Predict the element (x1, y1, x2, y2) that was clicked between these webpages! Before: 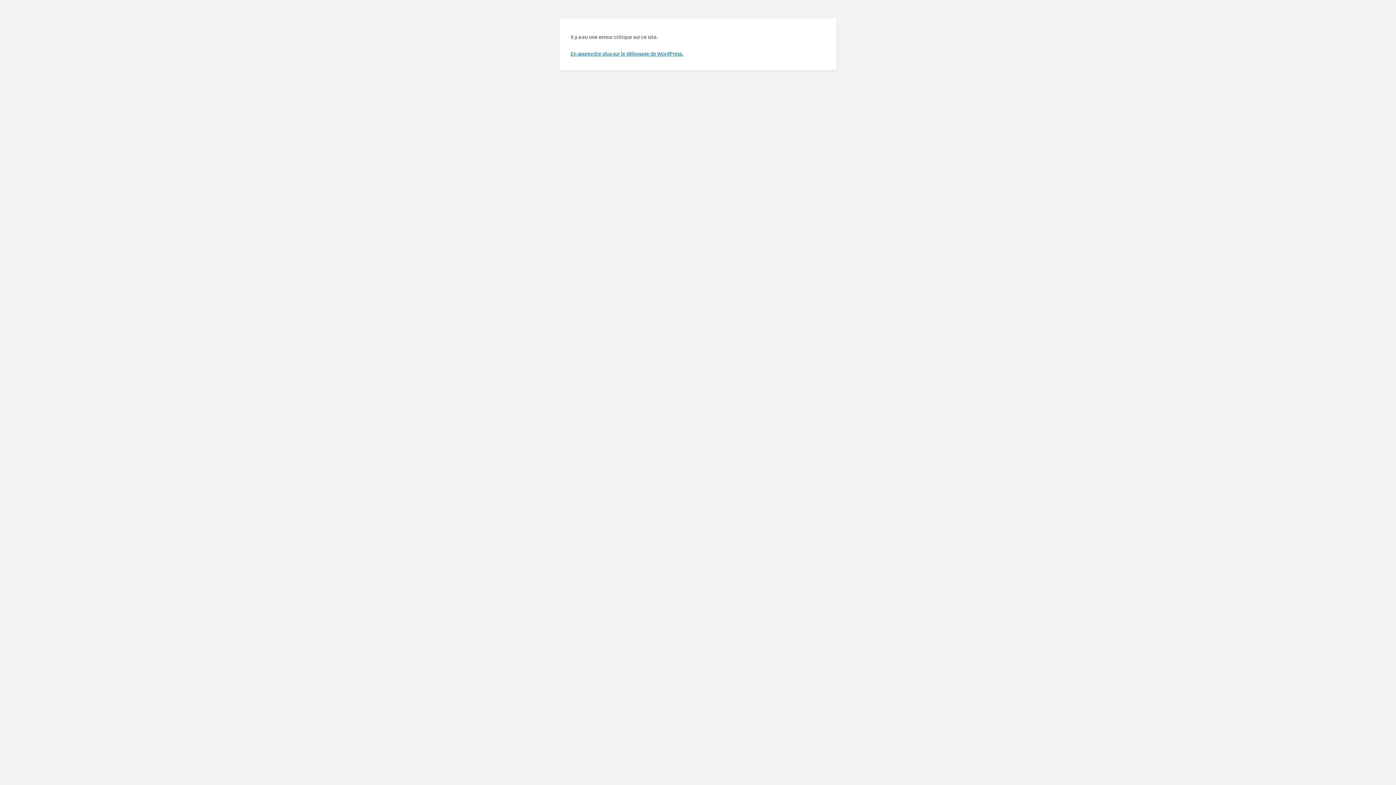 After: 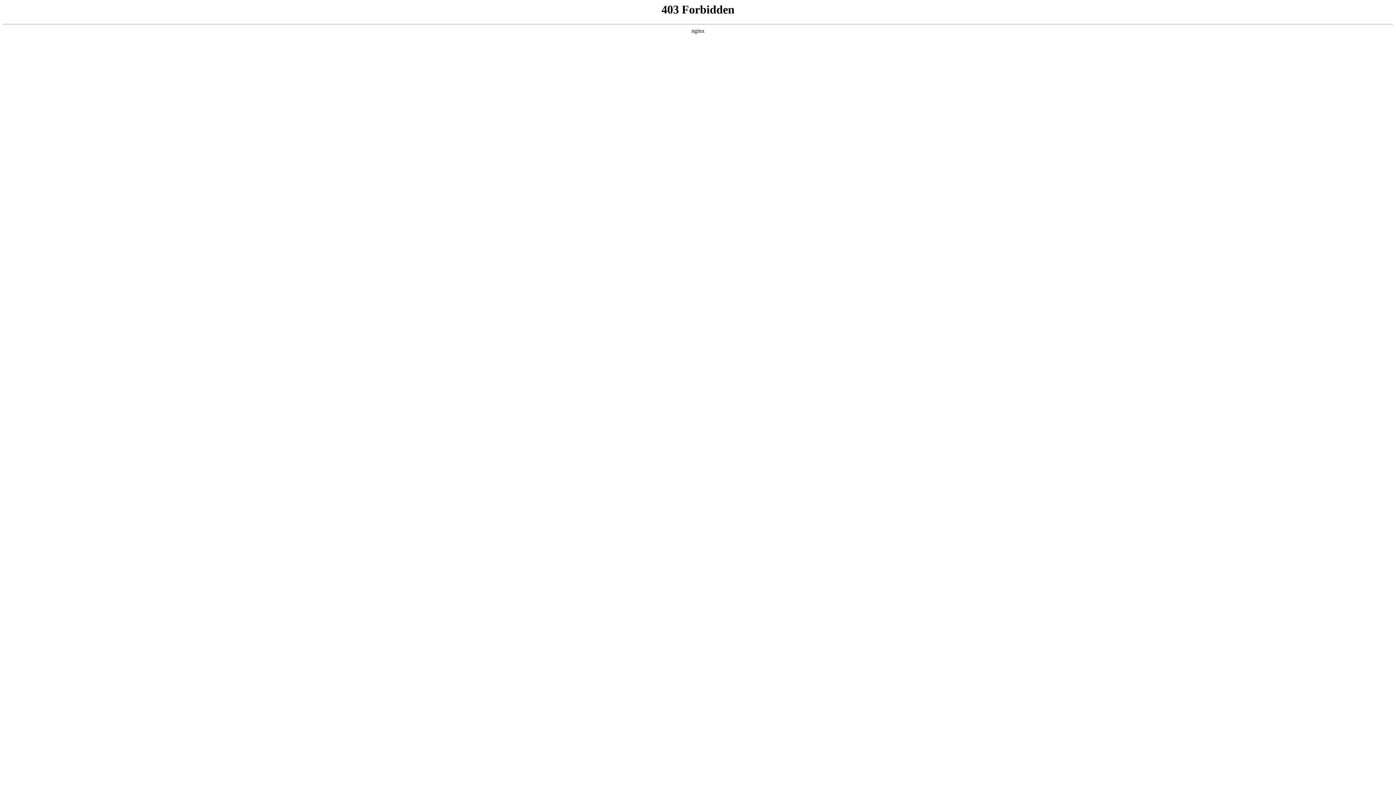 Action: label: En apprendre plus sur le débogage de WordPress. bbox: (570, 50, 683, 56)